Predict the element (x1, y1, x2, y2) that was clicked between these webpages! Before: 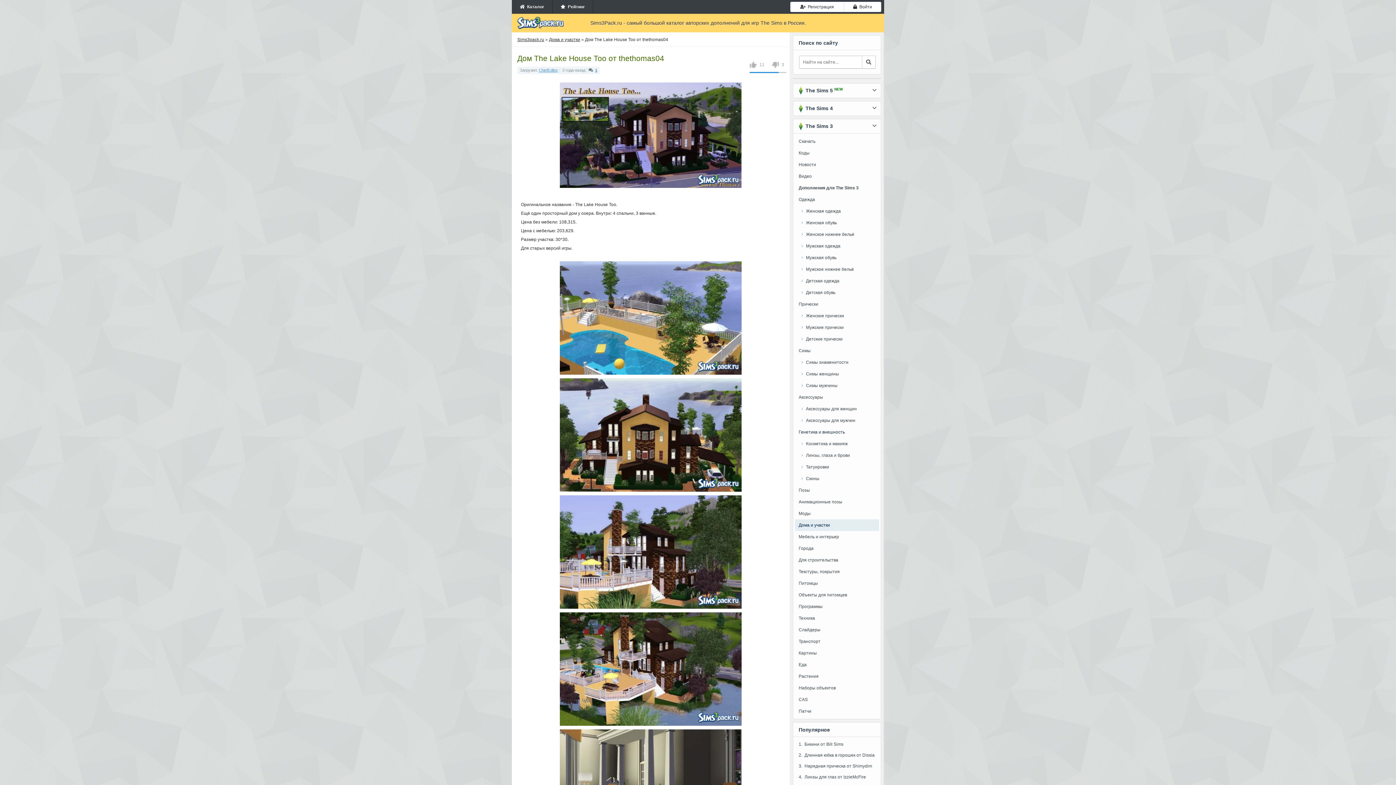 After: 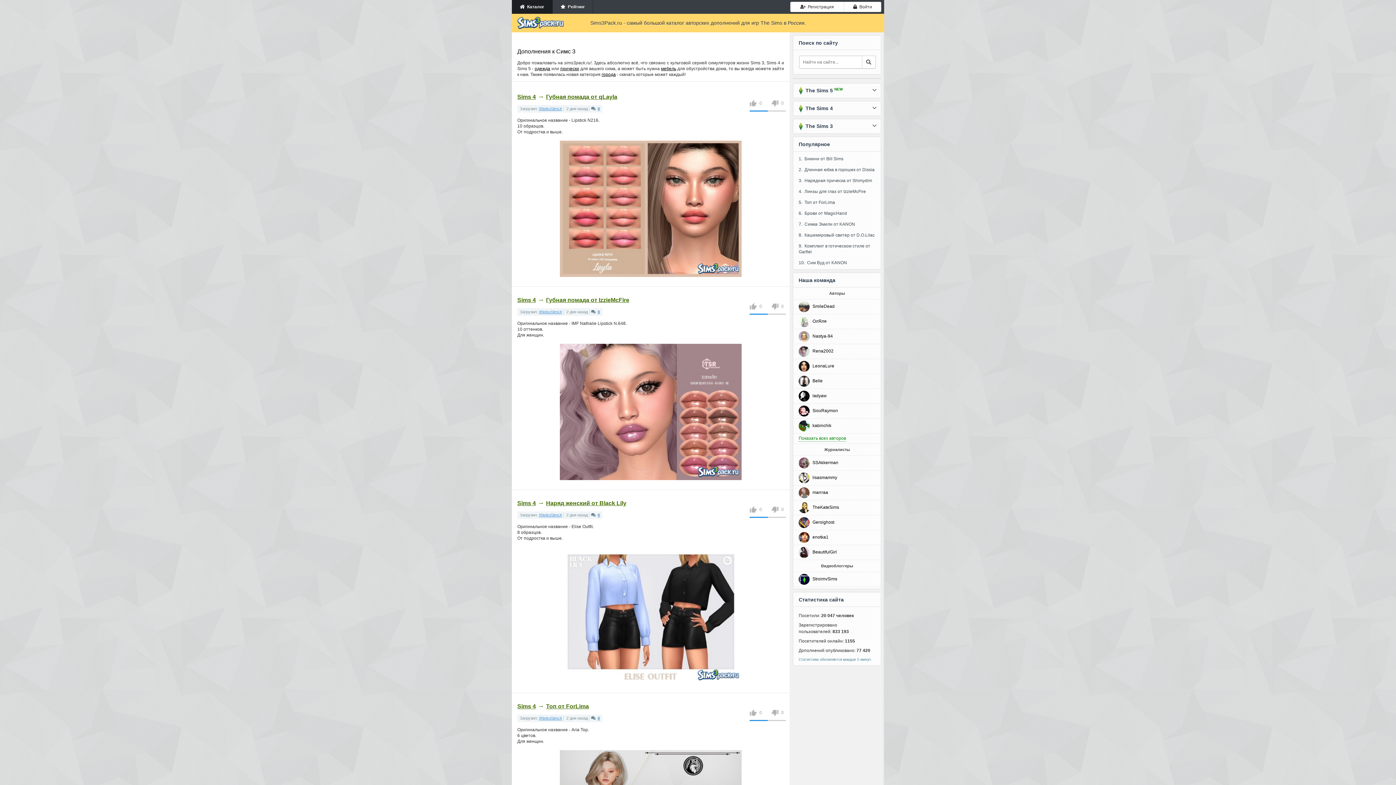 Action: bbox: (515, 20, 564, 25)